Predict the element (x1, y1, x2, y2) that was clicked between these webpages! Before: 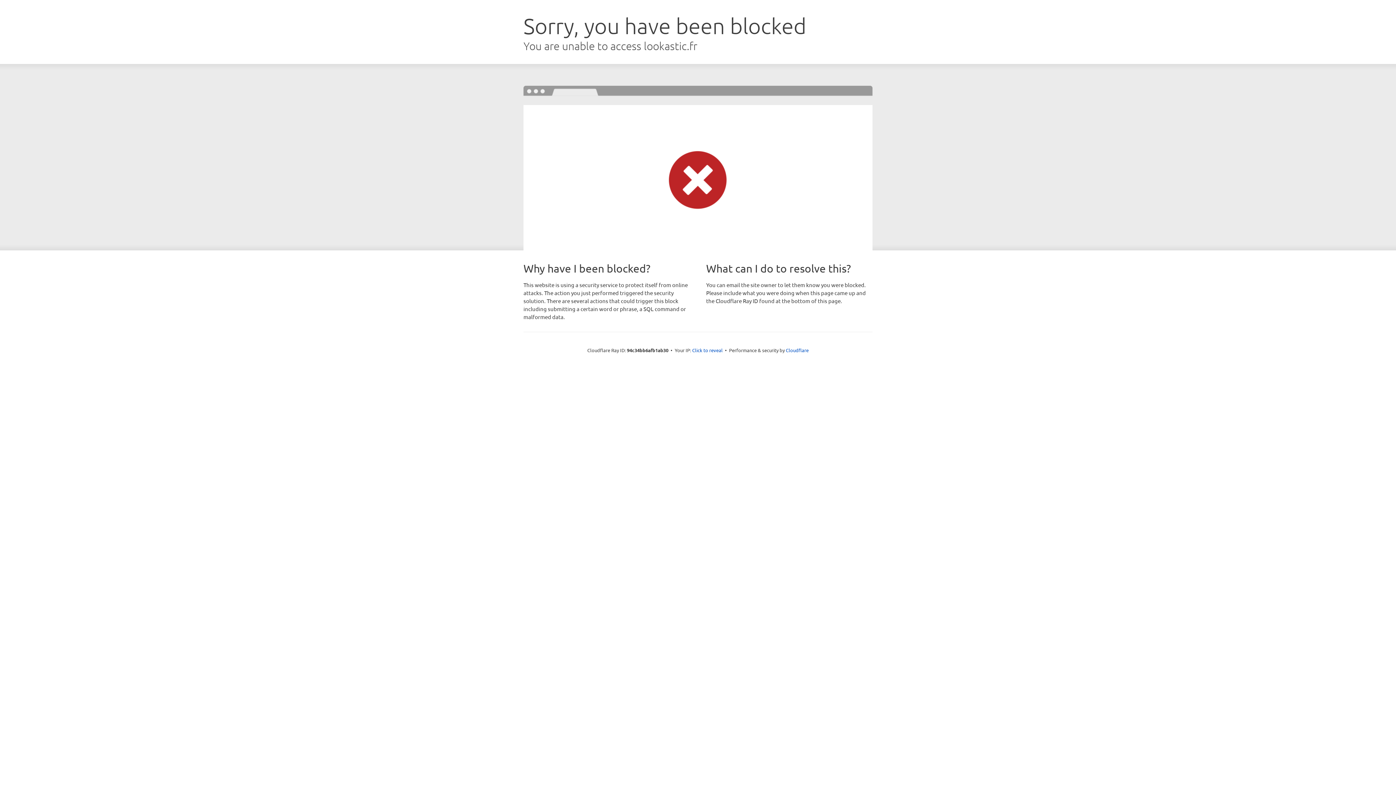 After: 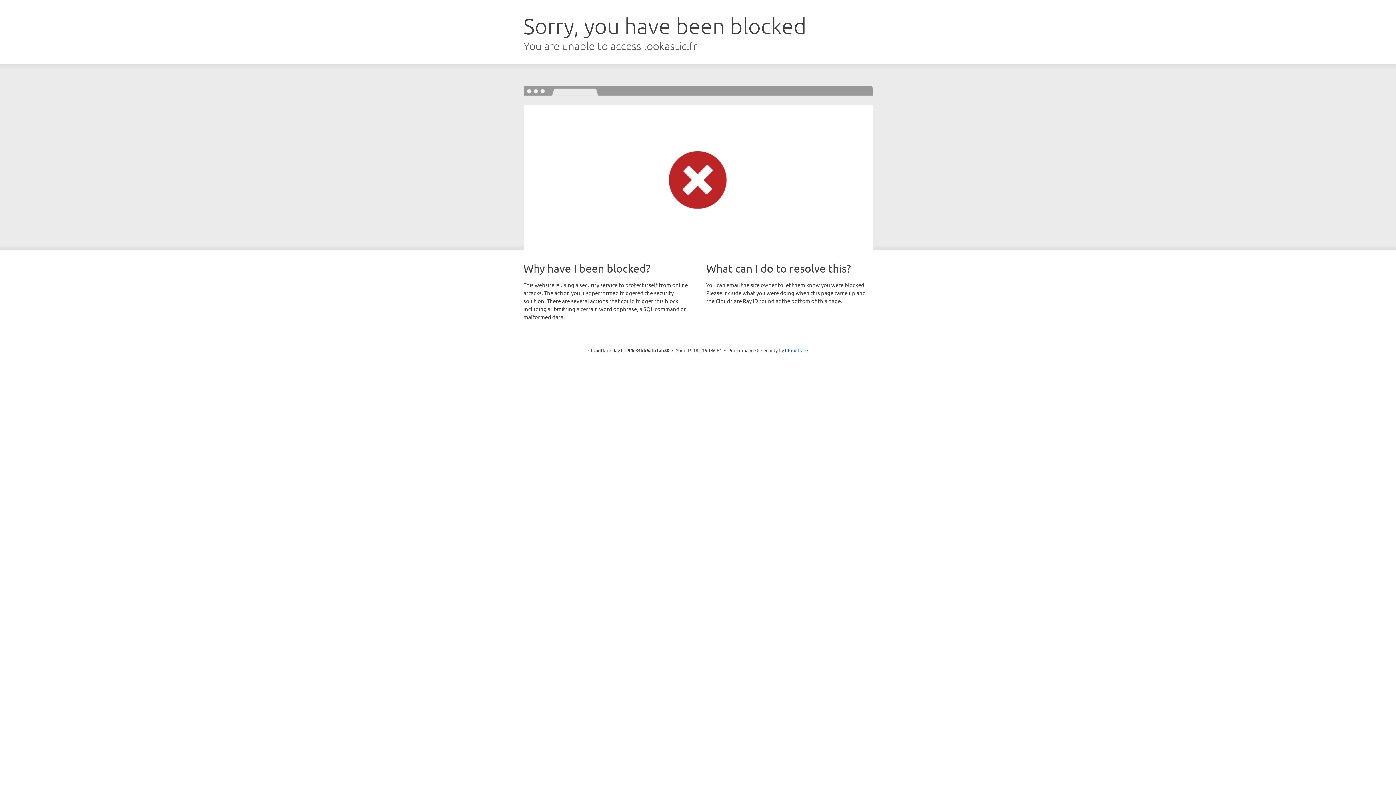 Action: bbox: (692, 346, 722, 353) label: Click to reveal